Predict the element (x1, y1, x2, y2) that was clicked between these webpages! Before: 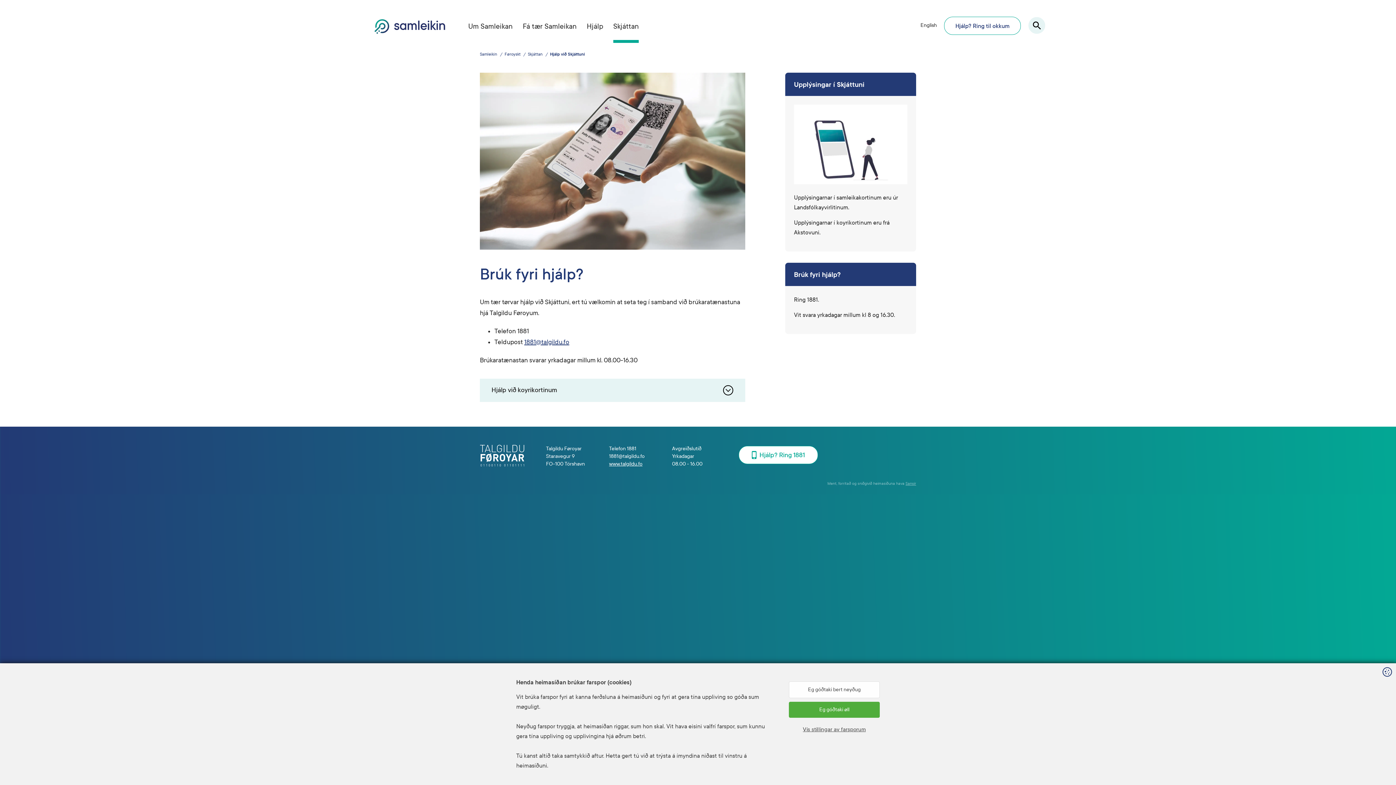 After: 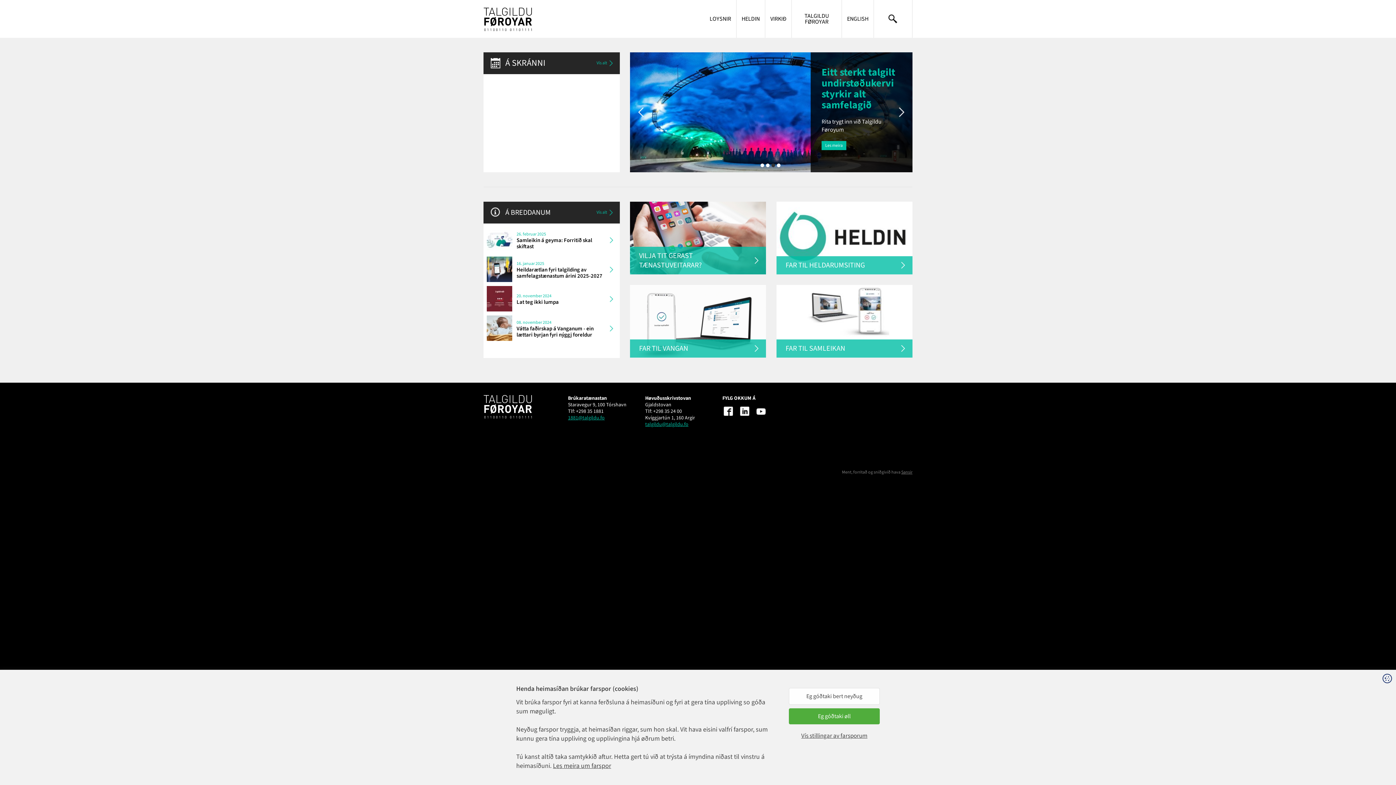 Action: label: www.talgildu.fo bbox: (609, 461, 642, 467)